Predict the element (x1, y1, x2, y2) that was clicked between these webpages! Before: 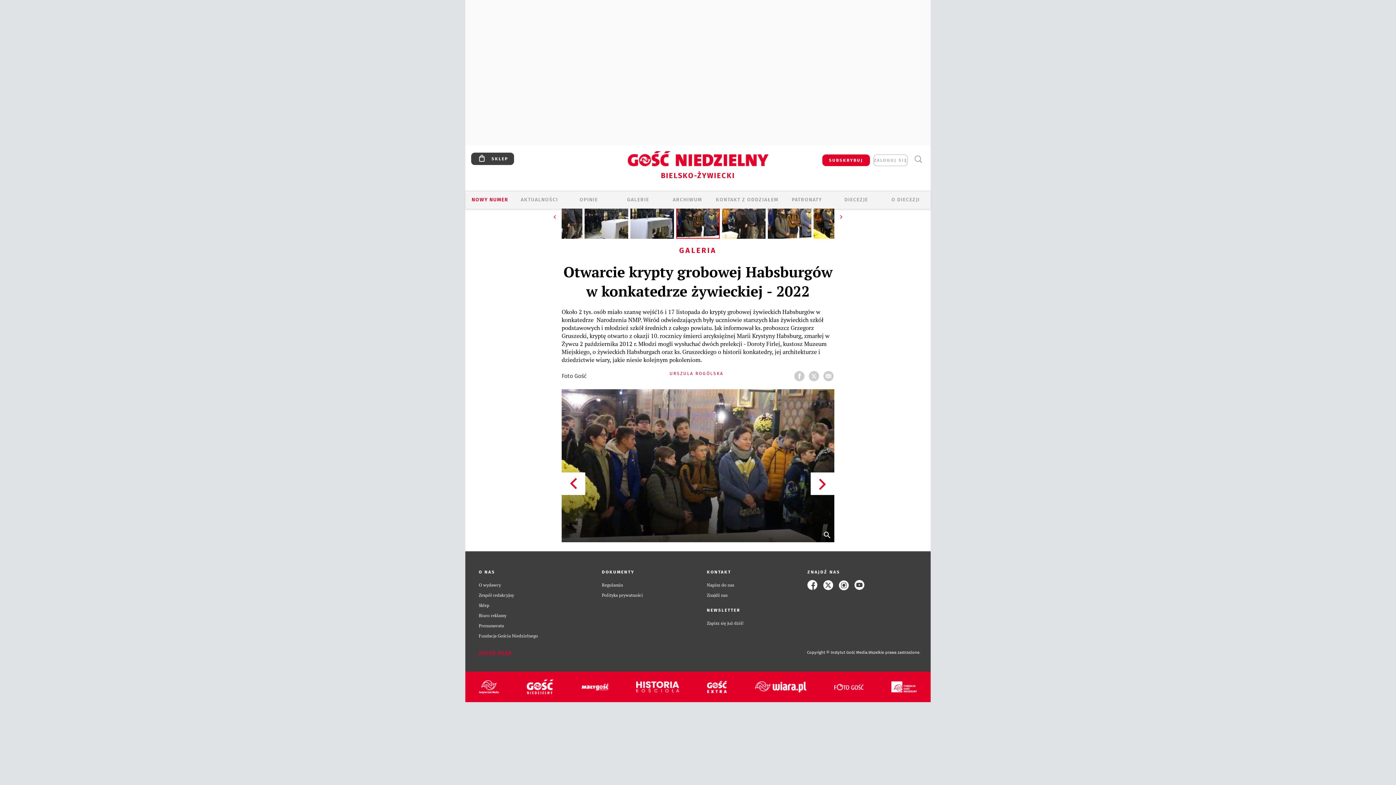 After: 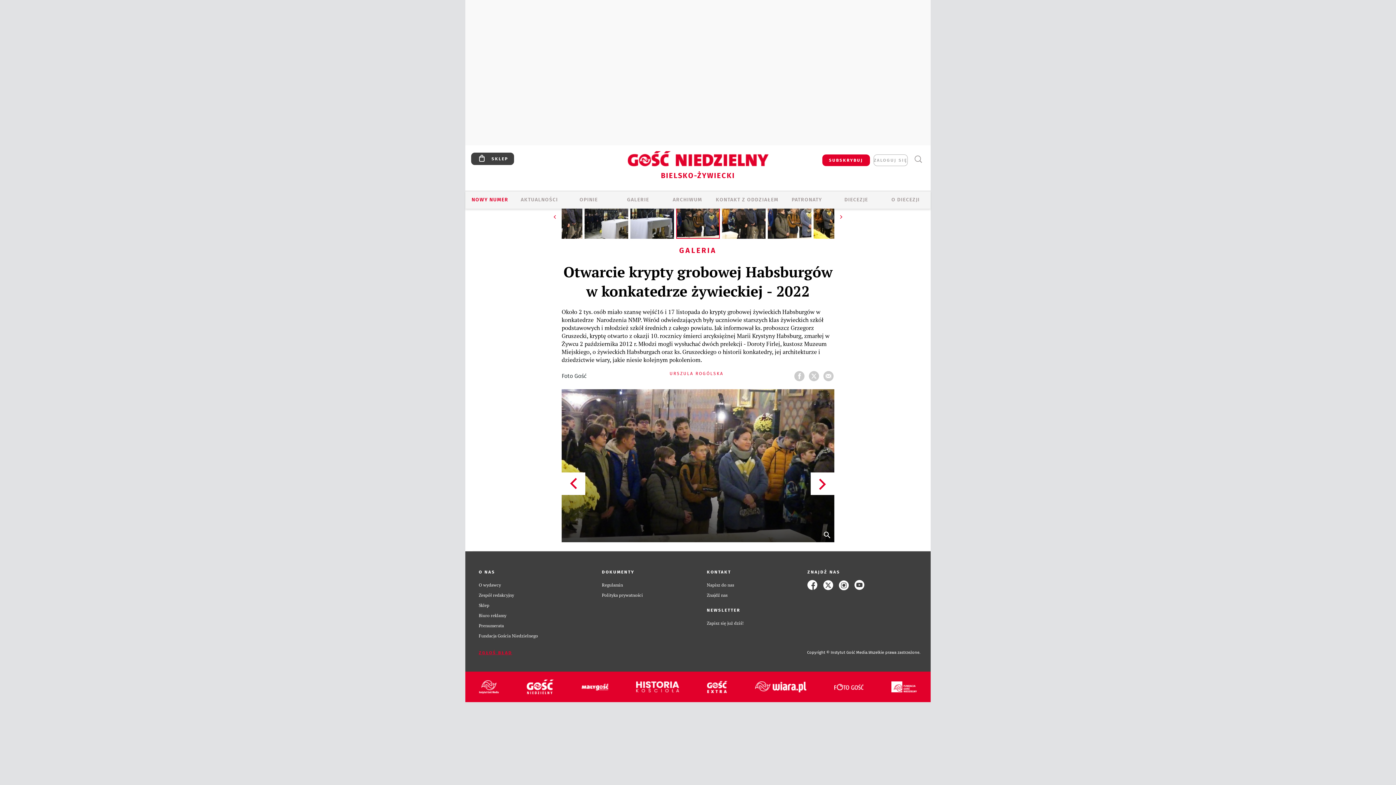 Action: bbox: (478, 613, 506, 618) label: Biuro reklamy